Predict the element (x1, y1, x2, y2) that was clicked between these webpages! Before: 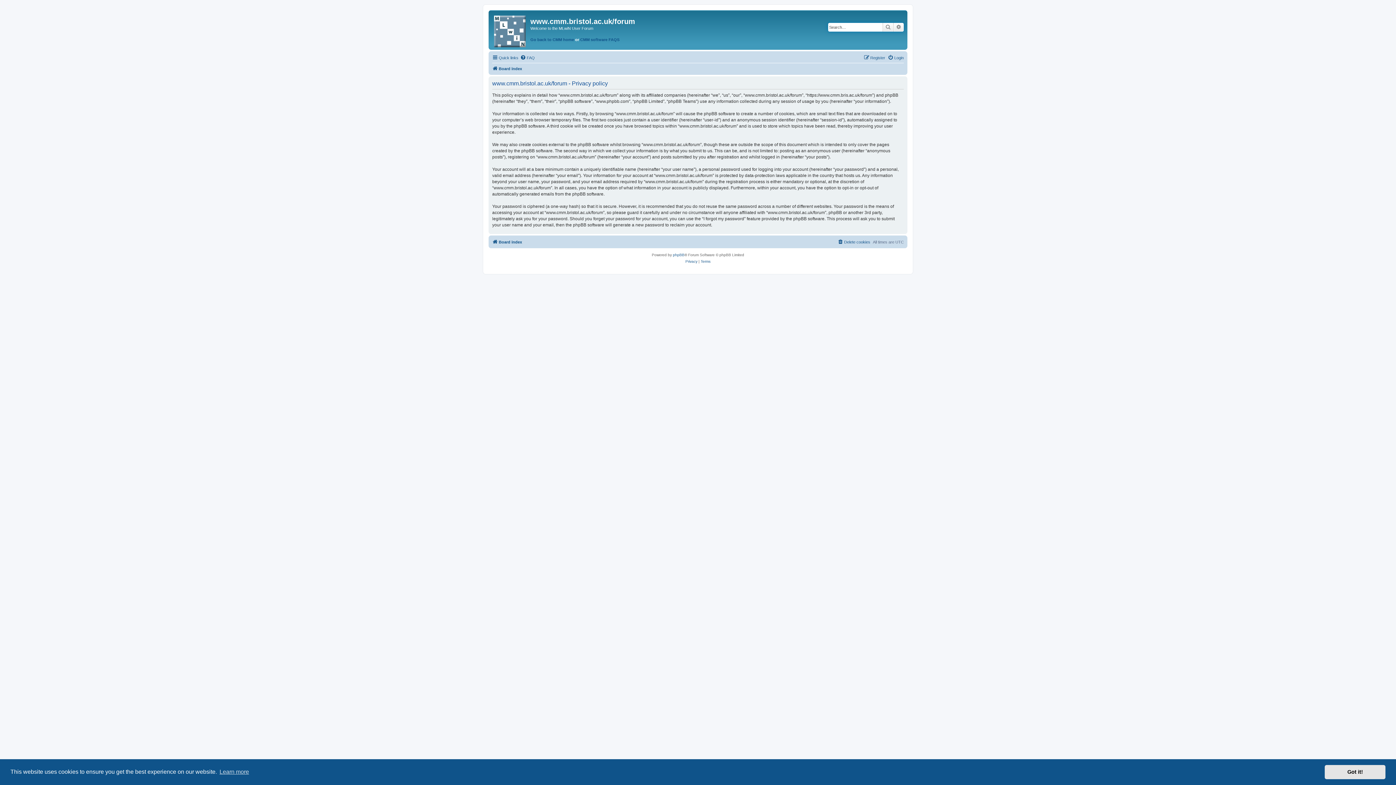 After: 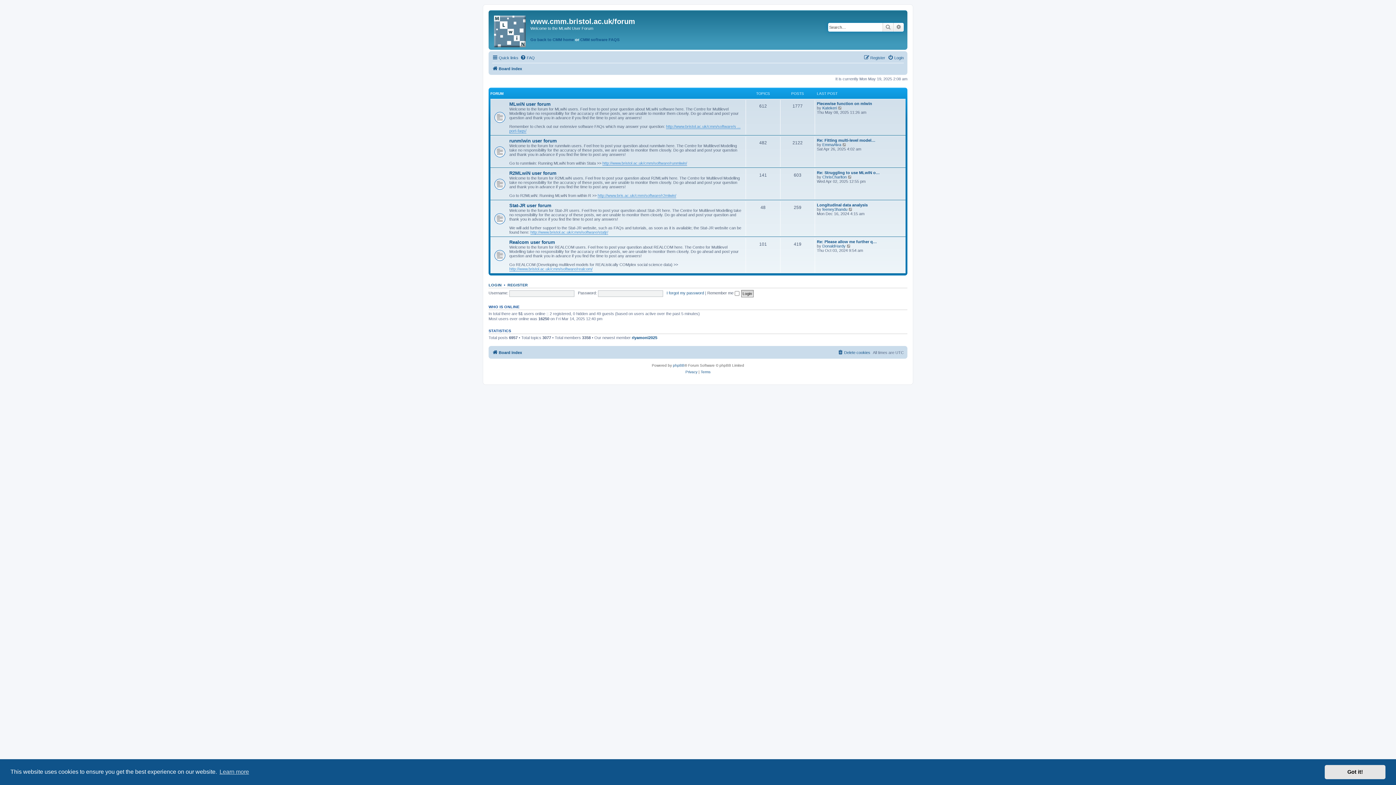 Action: bbox: (490, 12, 530, 48)